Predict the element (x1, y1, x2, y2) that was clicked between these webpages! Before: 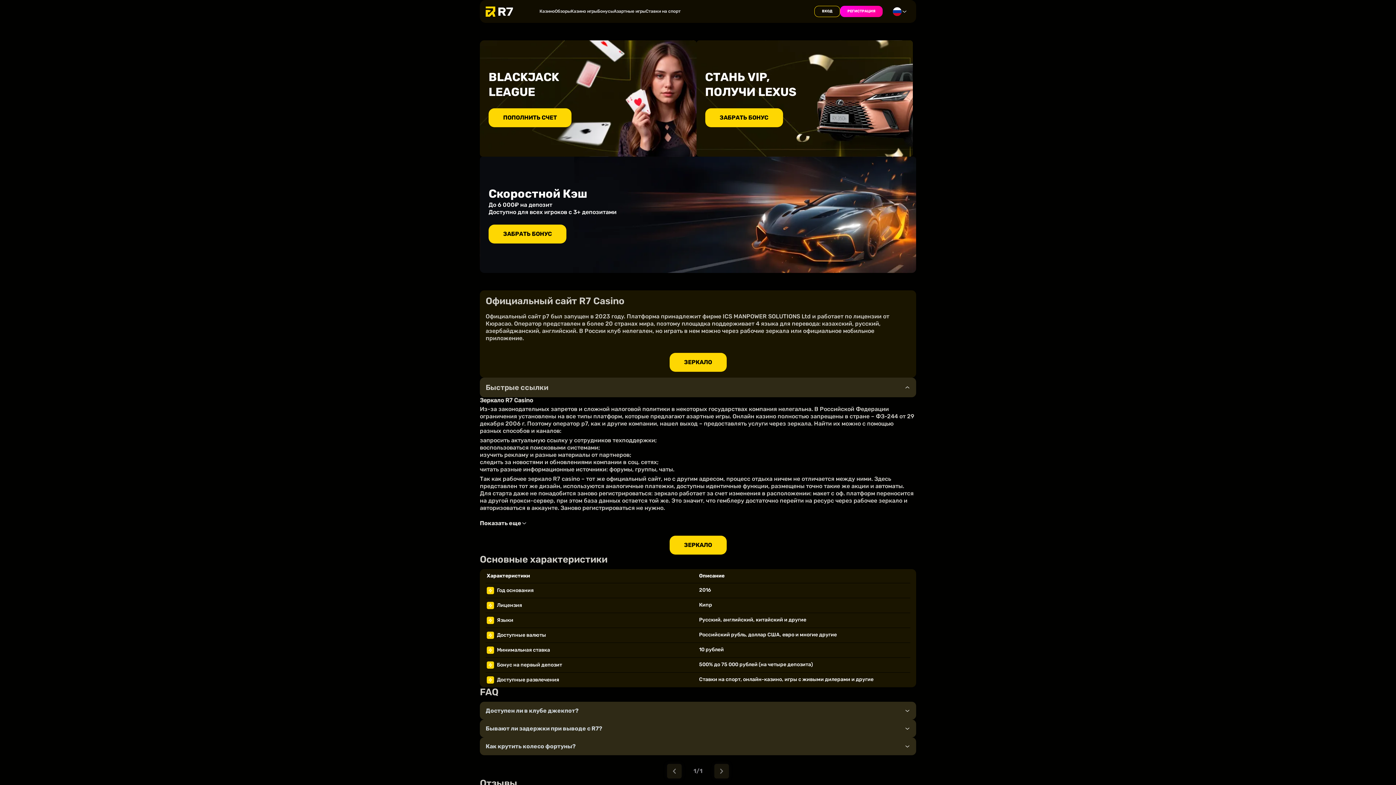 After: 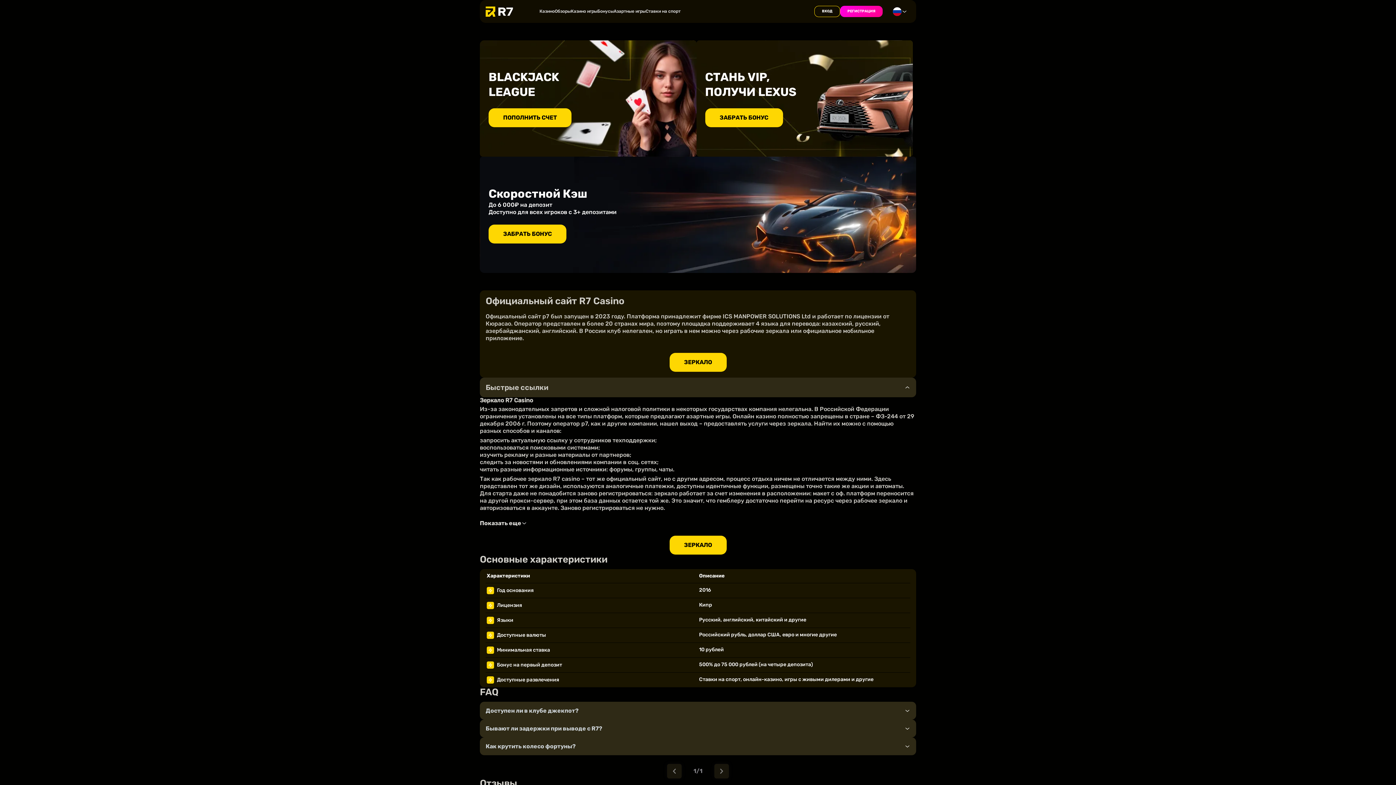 Action: bbox: (485, 6, 530, 16)